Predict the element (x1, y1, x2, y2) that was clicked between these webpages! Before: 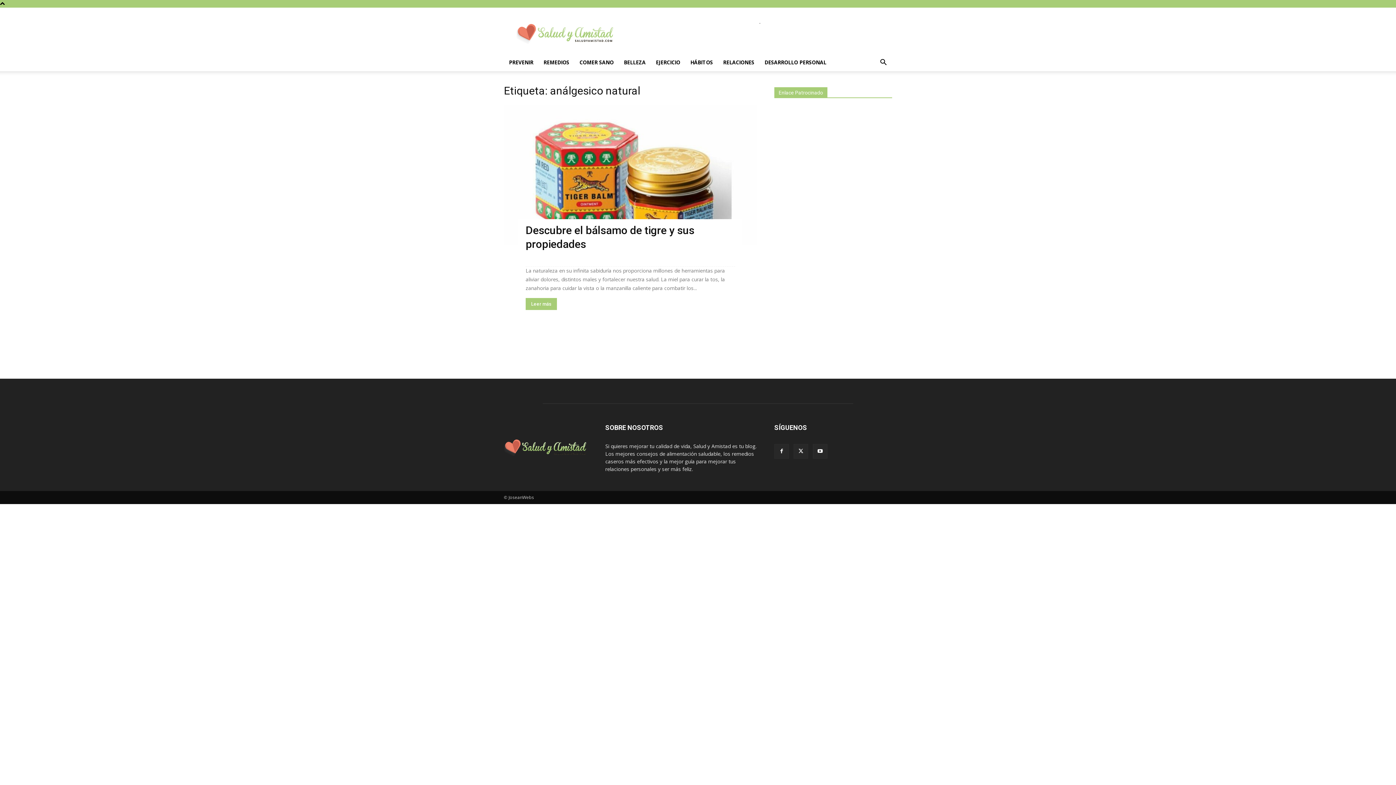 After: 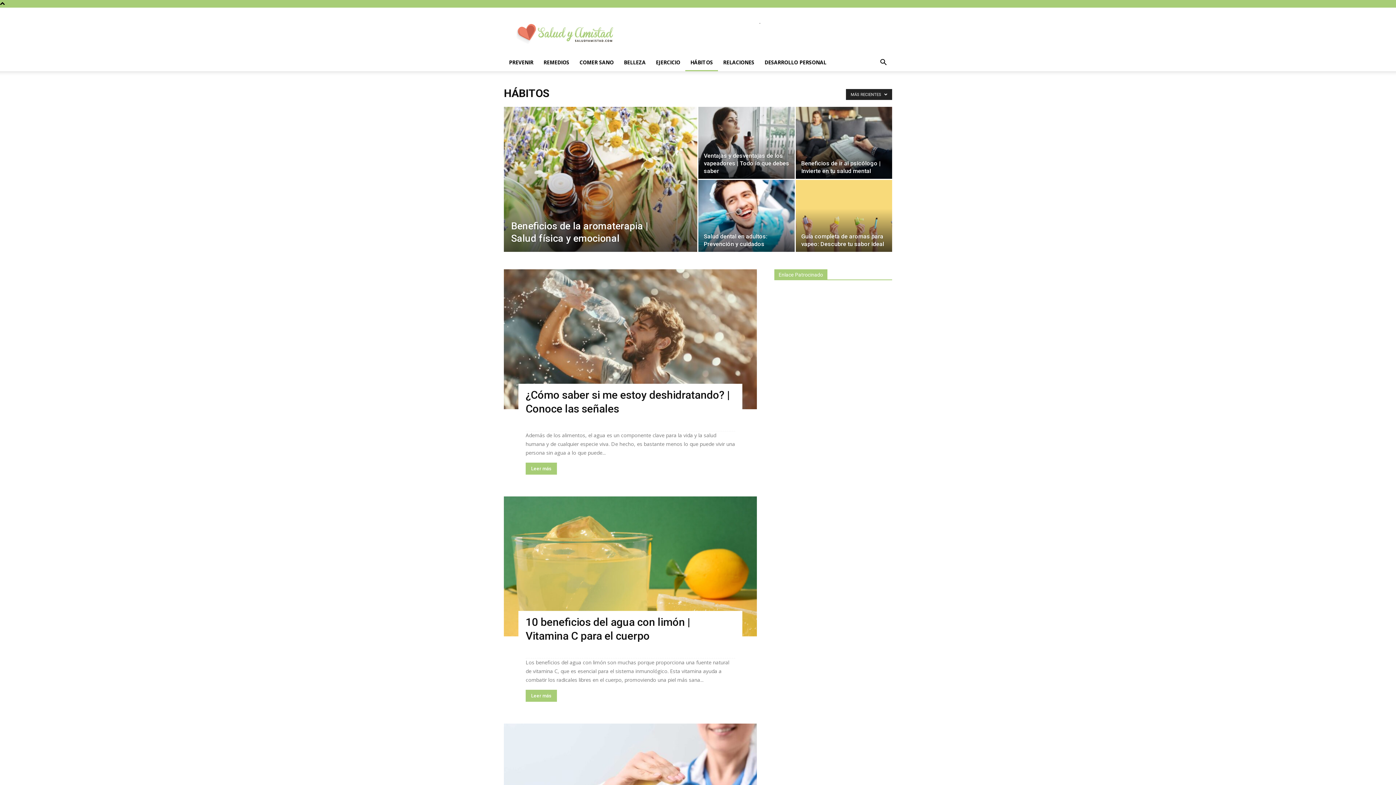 Action: bbox: (685, 53, 718, 71) label: HÁBITOS